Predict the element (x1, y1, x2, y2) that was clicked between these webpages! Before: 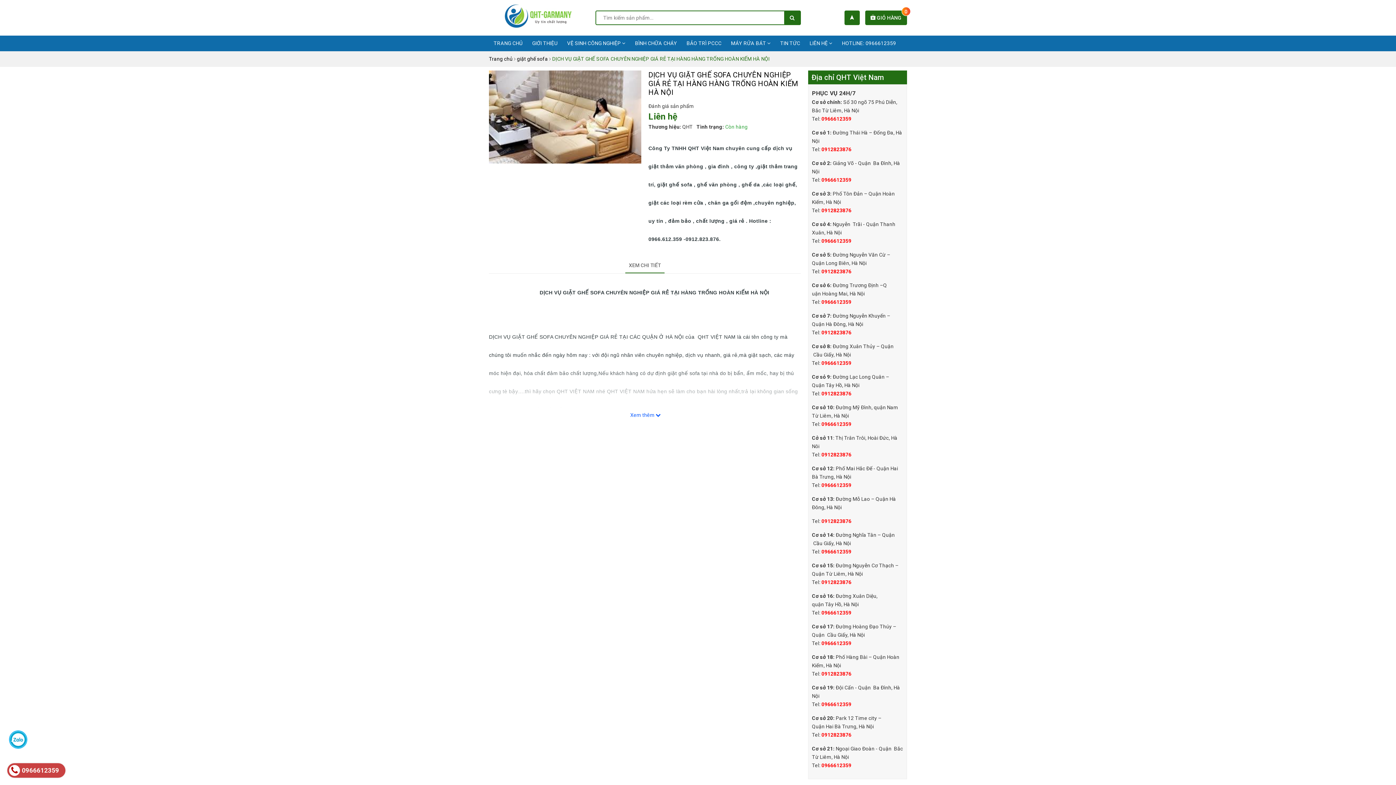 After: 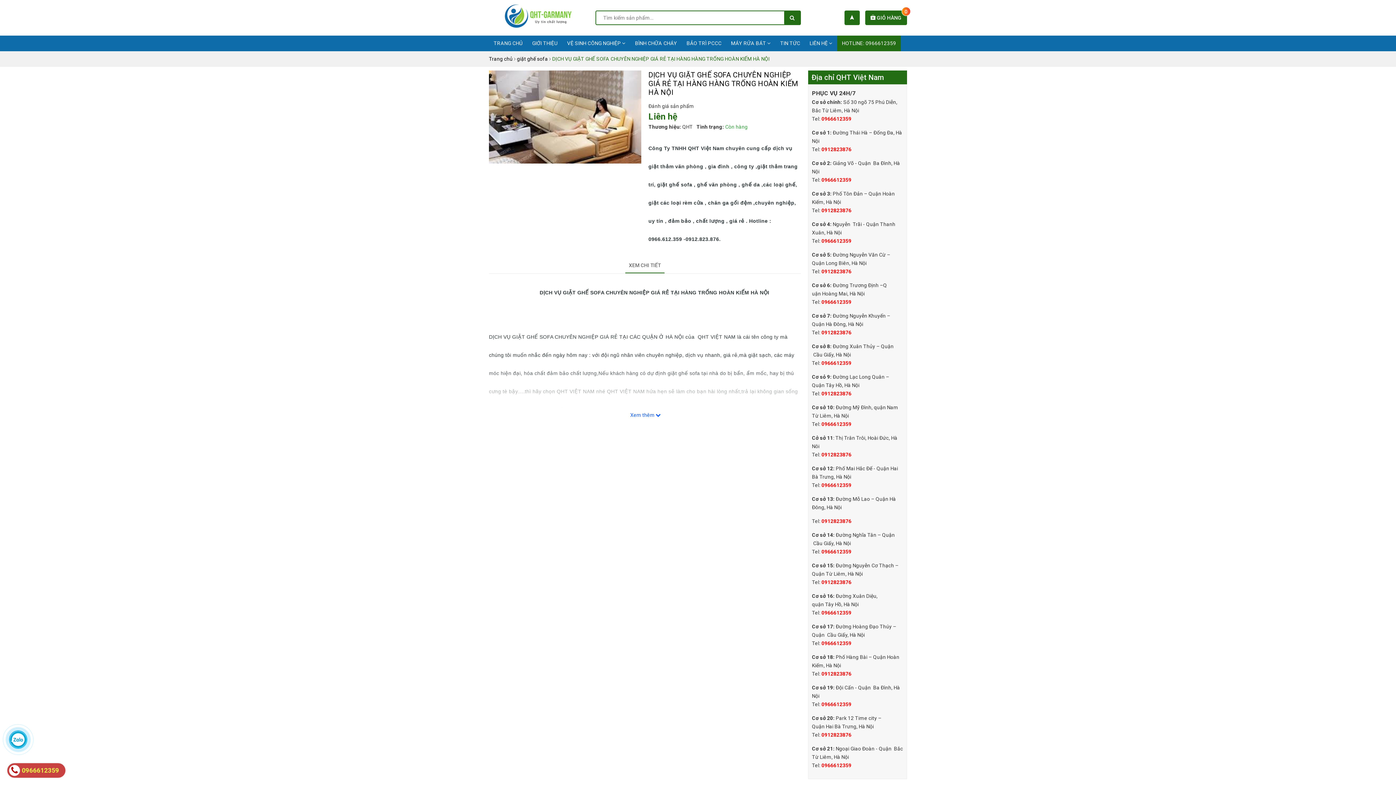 Action: bbox: (837, 35, 901, 51) label: HOTLINE: 0966612359